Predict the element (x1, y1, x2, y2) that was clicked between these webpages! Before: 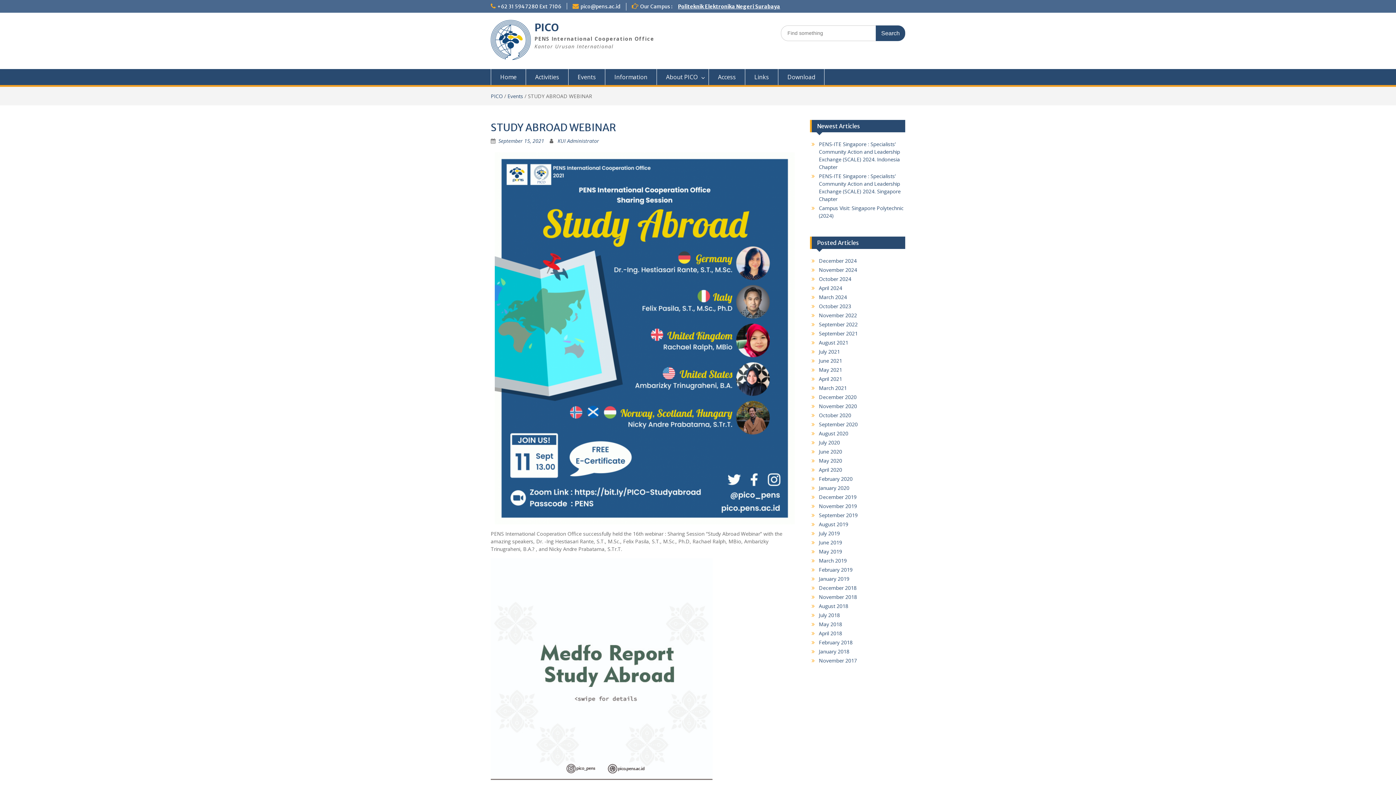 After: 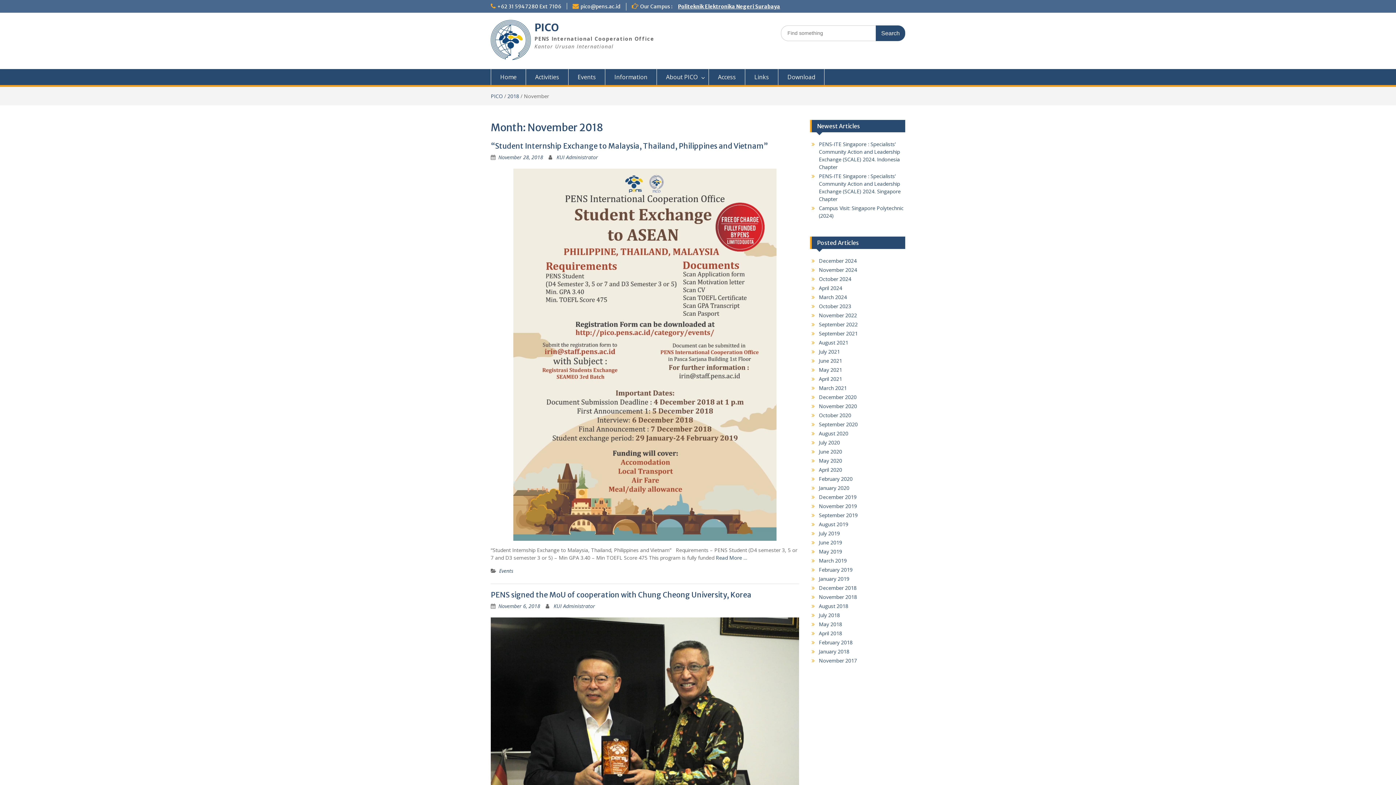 Action: bbox: (819, 593, 857, 600) label: November 2018